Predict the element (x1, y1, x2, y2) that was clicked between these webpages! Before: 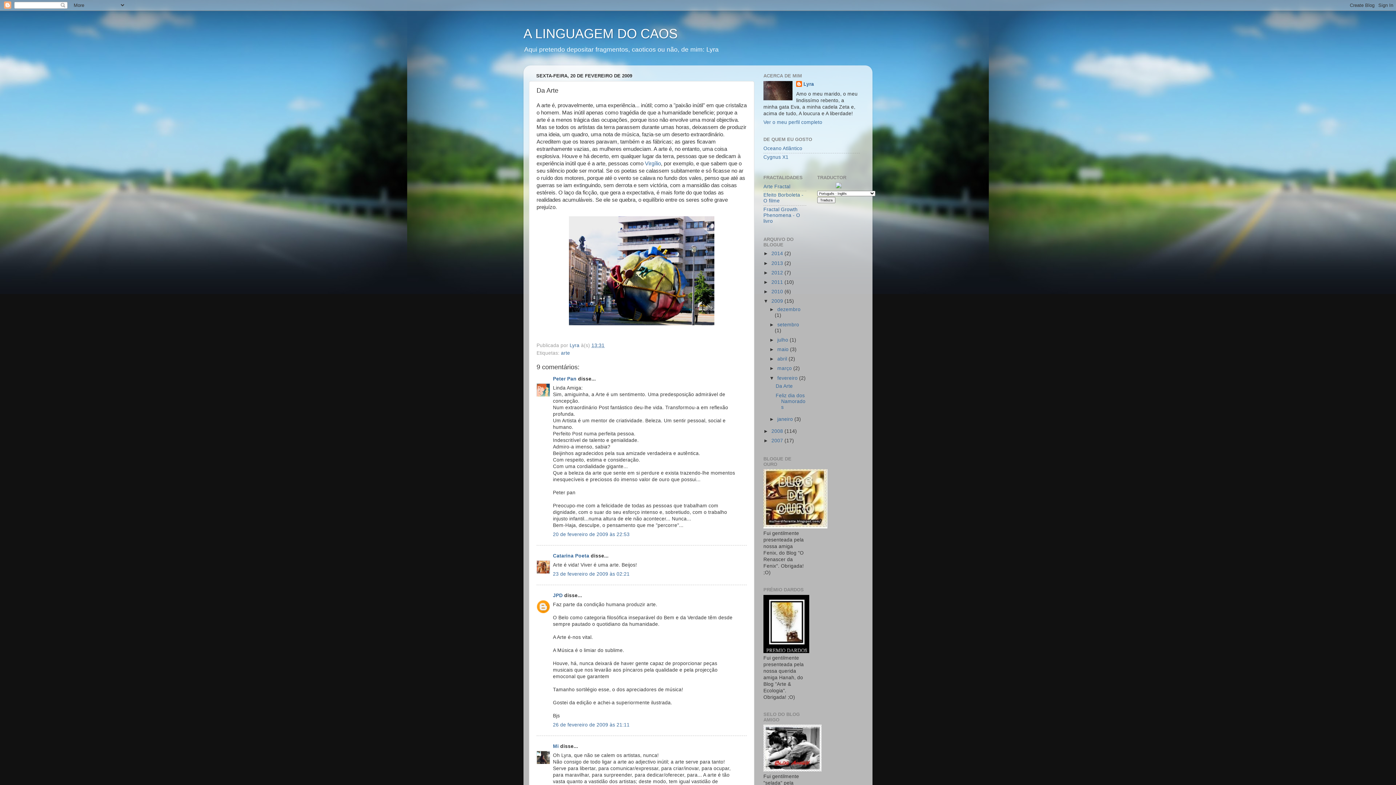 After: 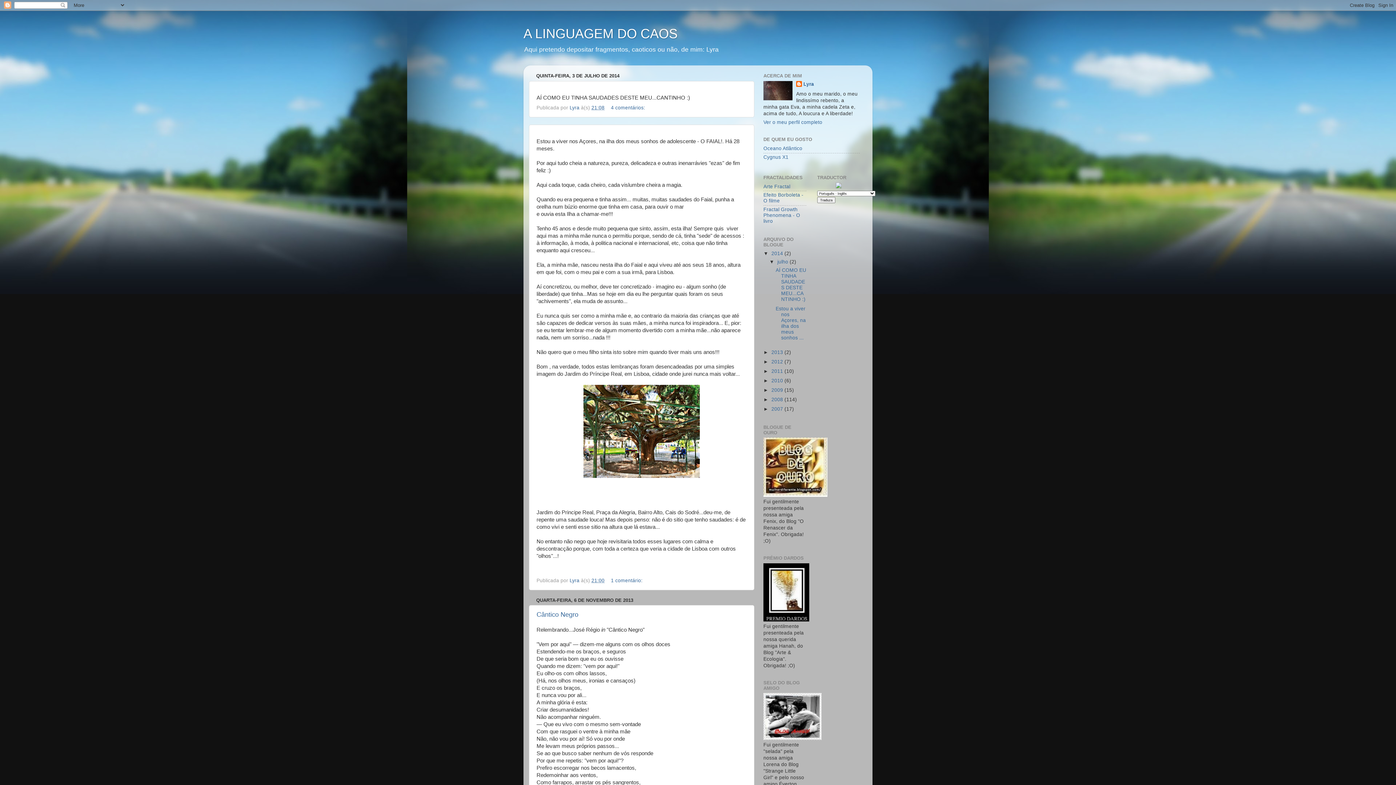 Action: label: A LINGUAGEM DO CAOS bbox: (523, 26, 677, 41)